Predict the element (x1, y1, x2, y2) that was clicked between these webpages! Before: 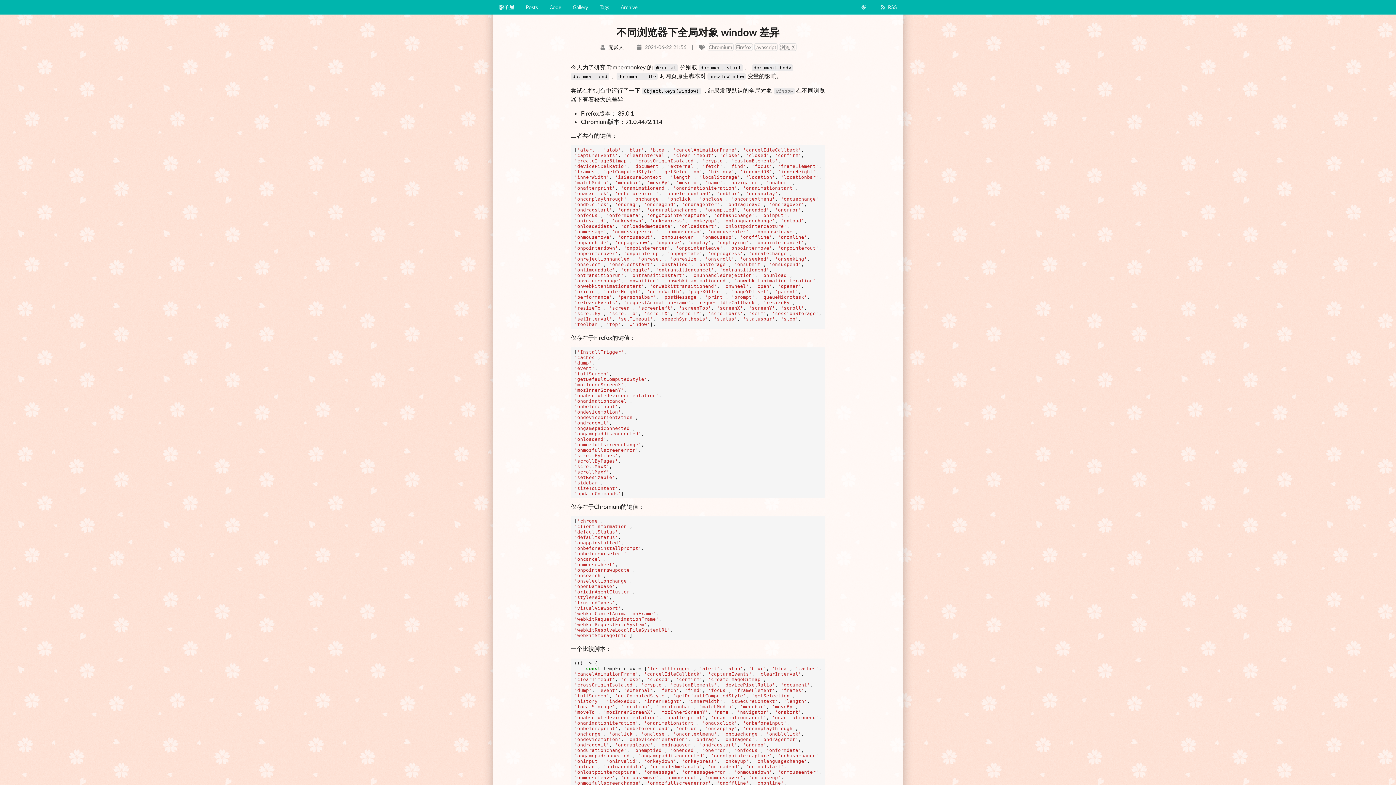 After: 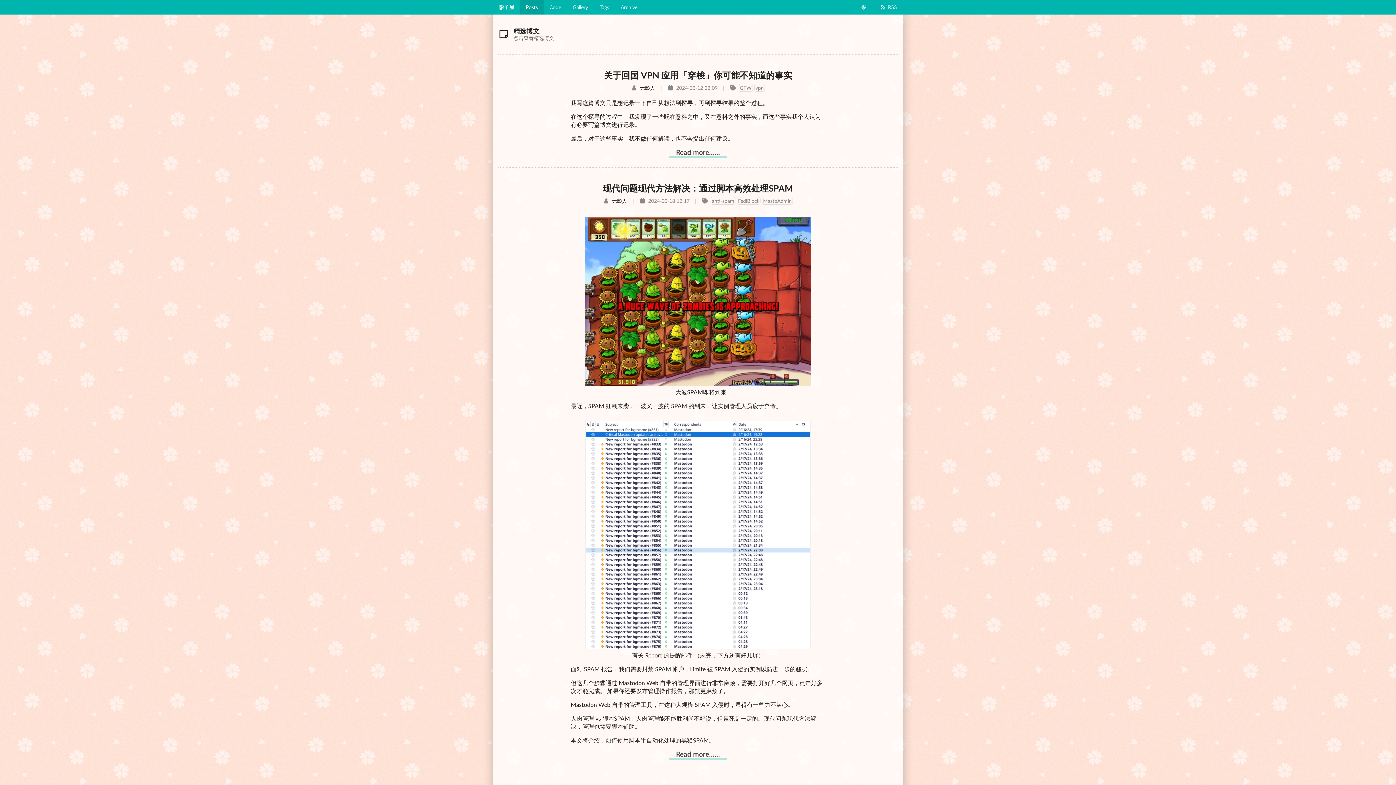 Action: bbox: (493, 0, 520, 14) label: 影子屋